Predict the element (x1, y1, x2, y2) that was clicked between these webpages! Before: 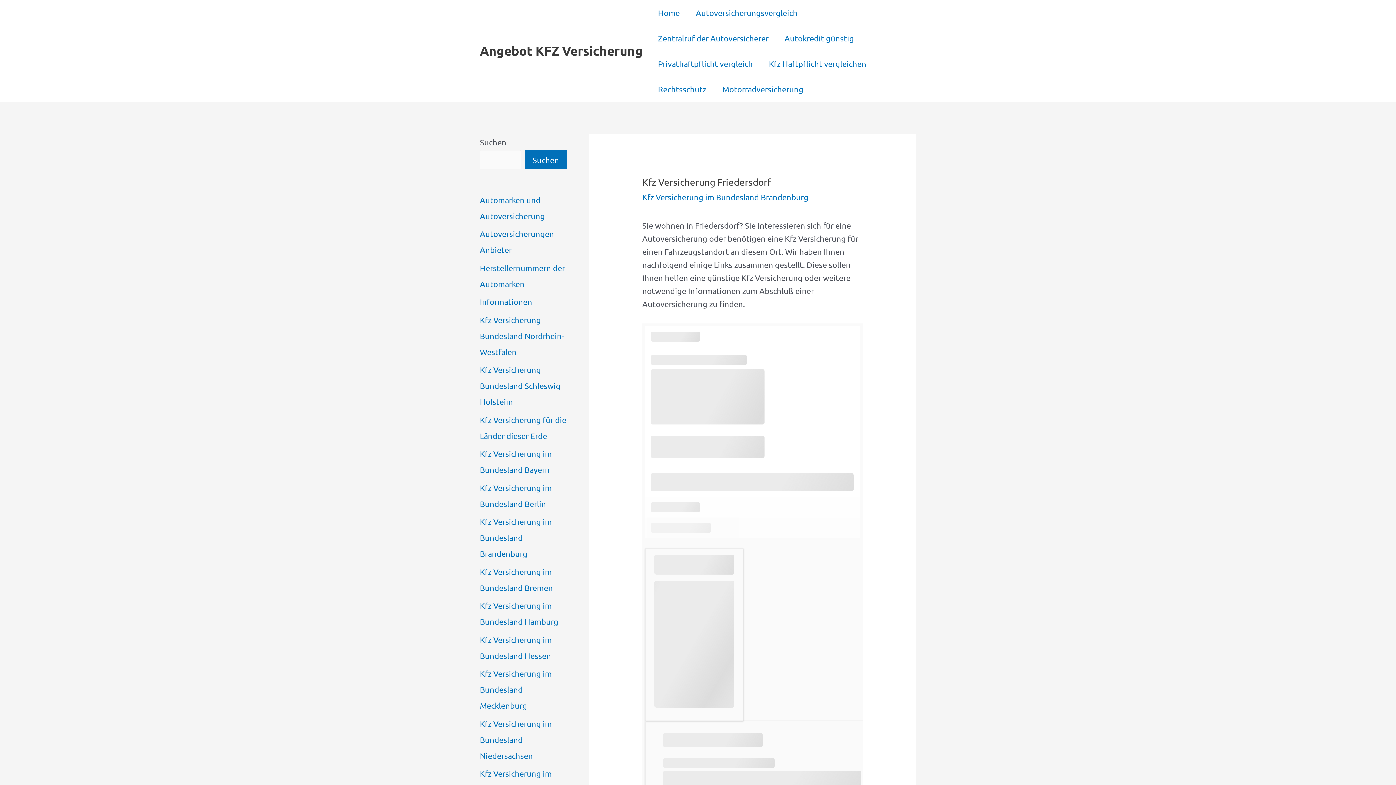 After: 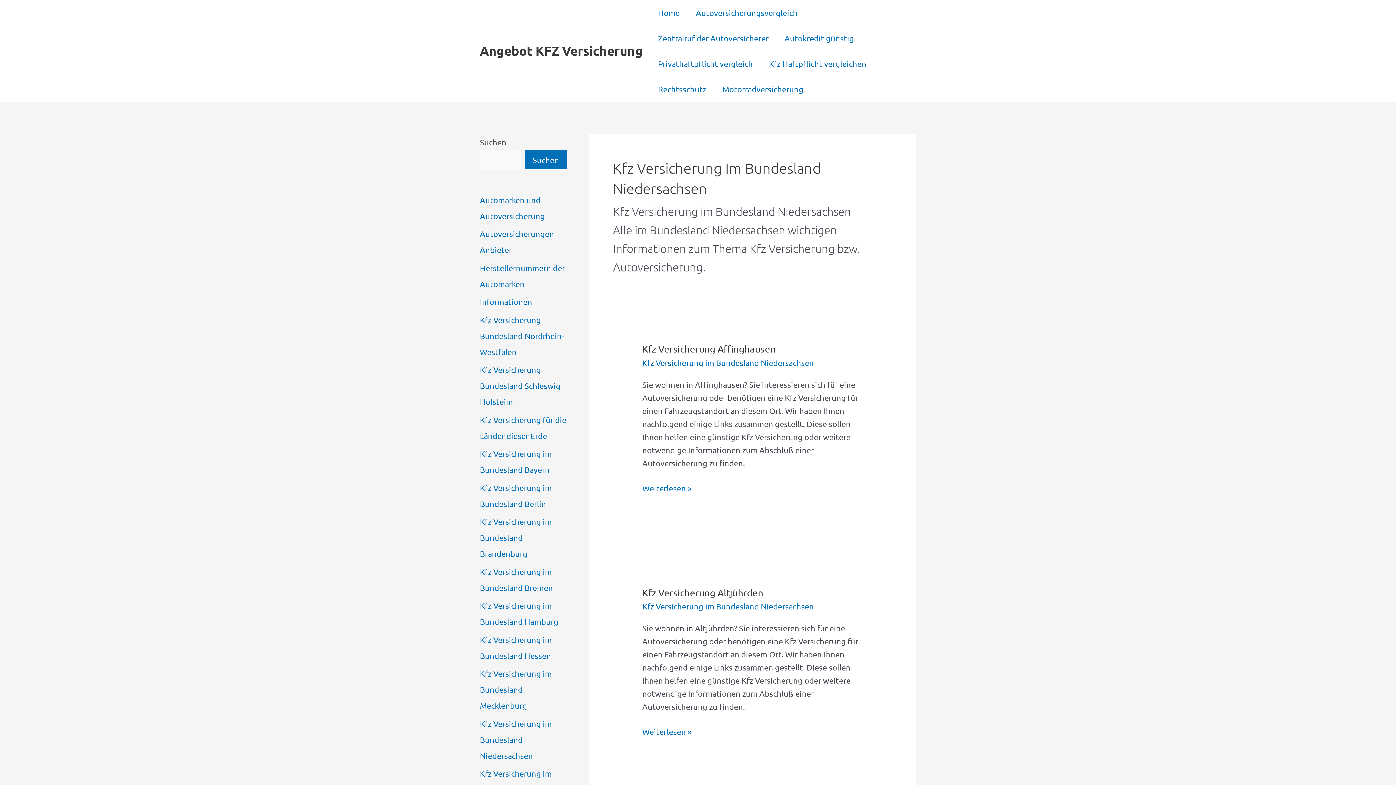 Action: label: Kfz Versicherung im Bundesland Niedersachsen bbox: (480, 719, 552, 760)